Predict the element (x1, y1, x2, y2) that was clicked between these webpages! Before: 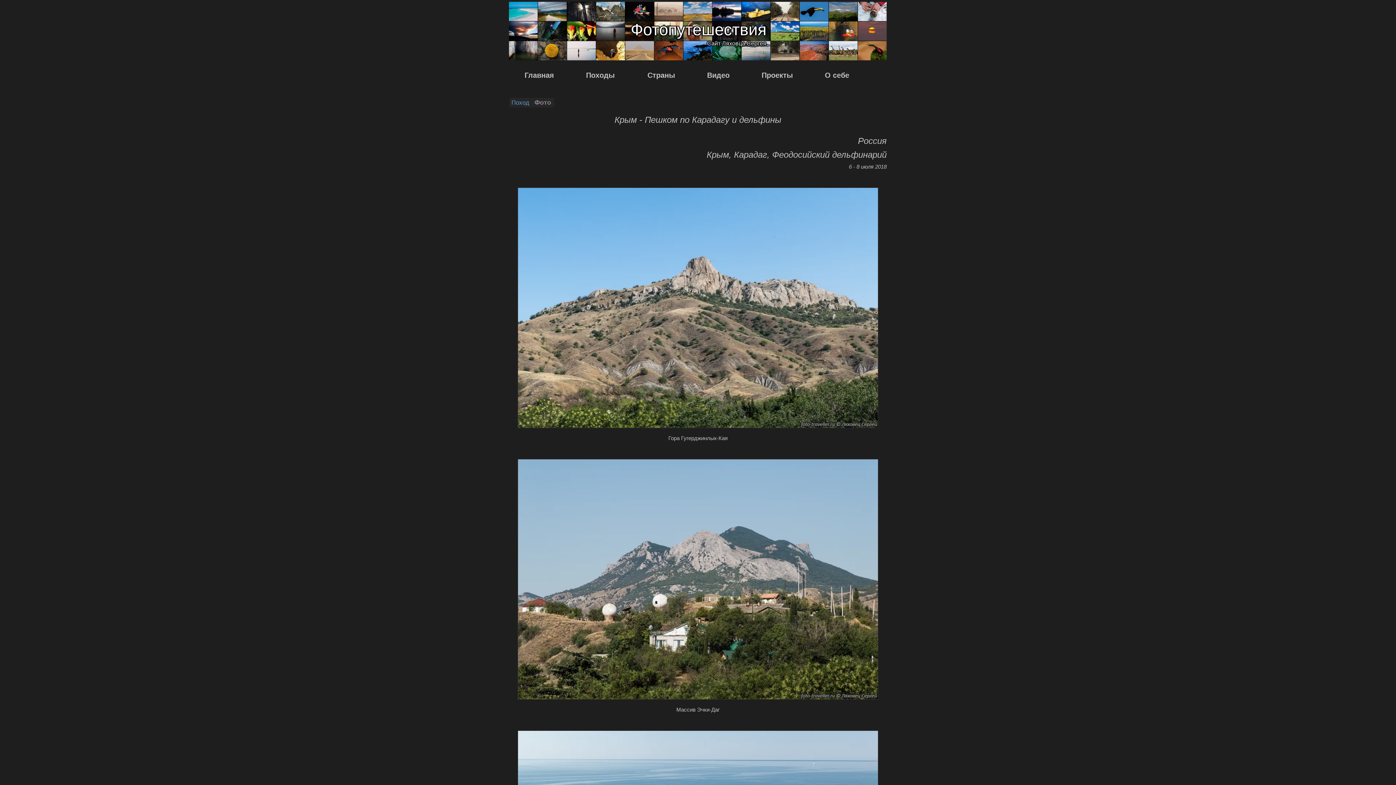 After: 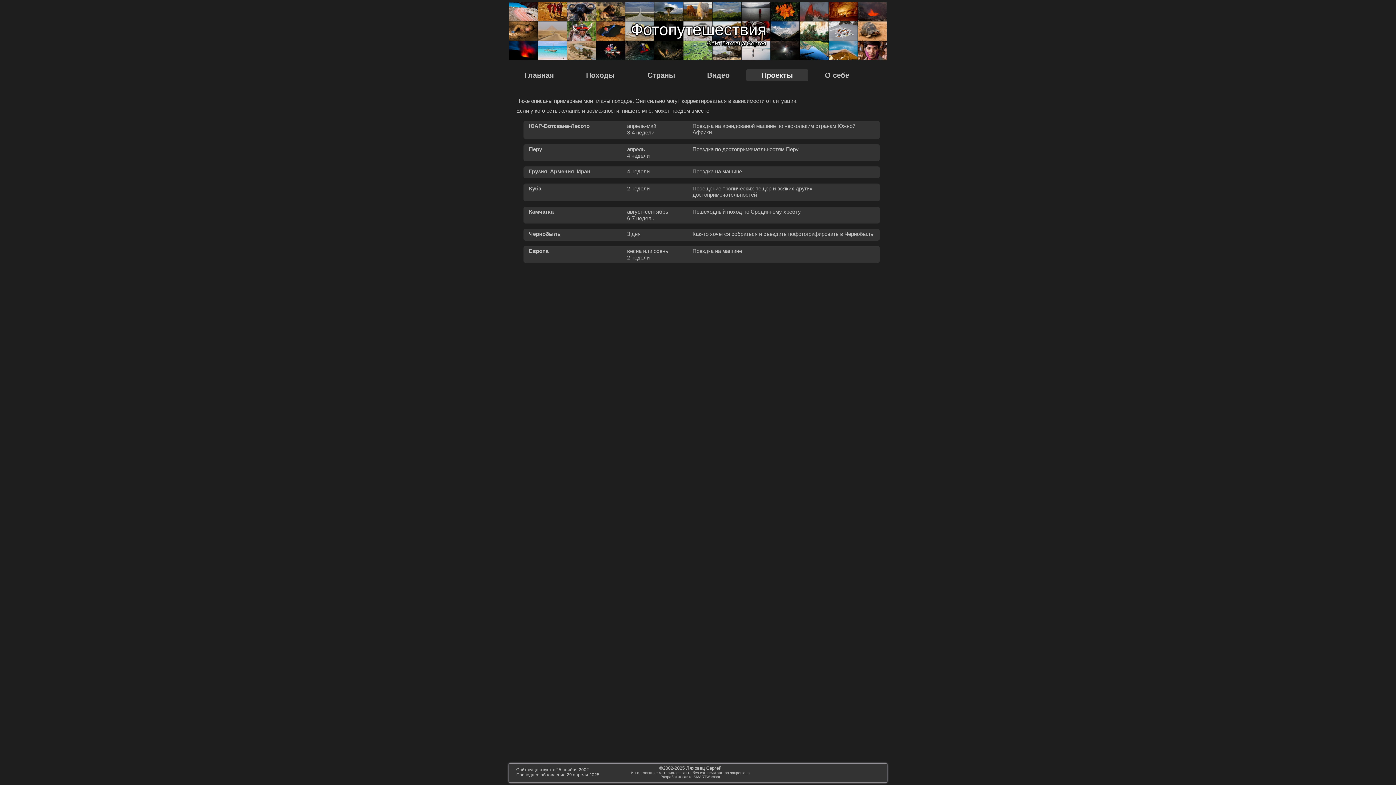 Action: bbox: (746, 71, 808, 79) label: Проекты